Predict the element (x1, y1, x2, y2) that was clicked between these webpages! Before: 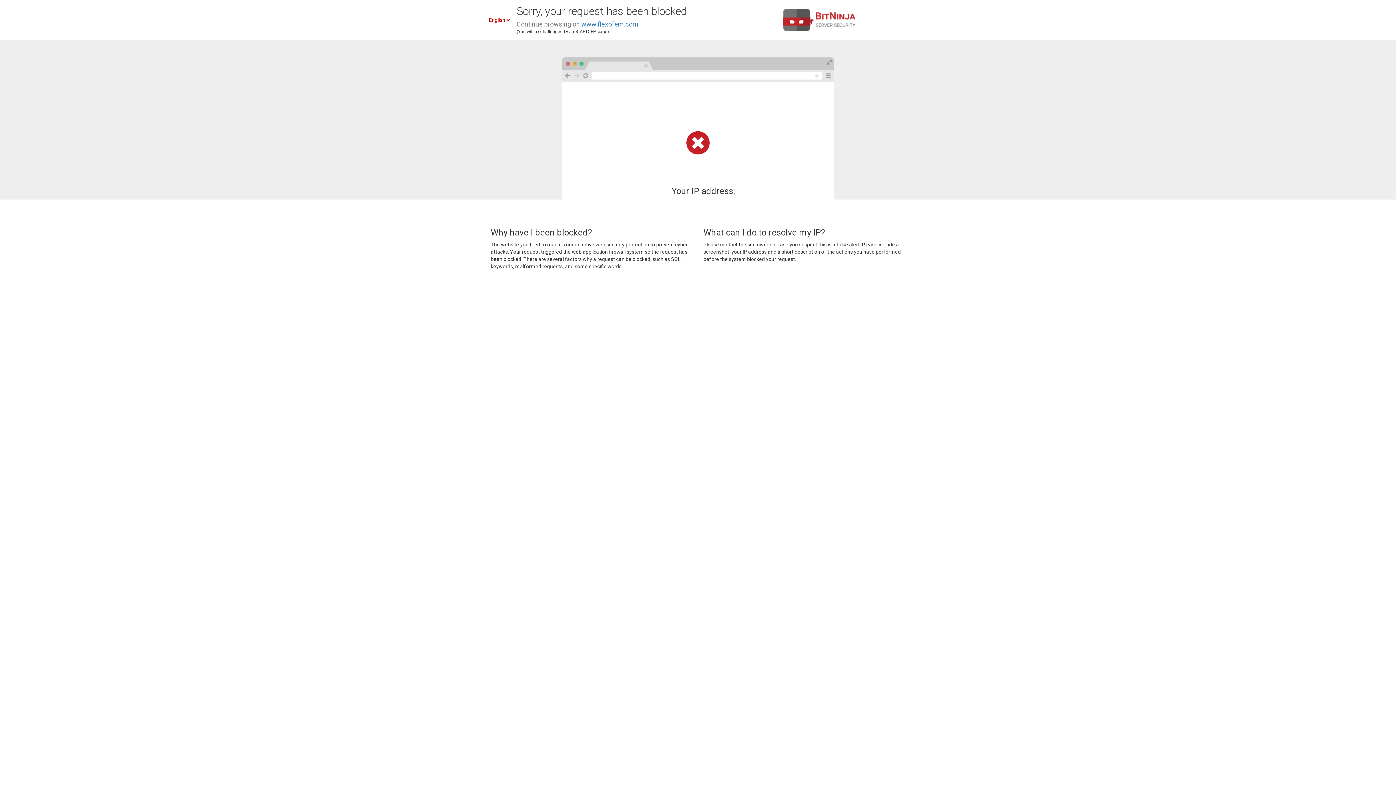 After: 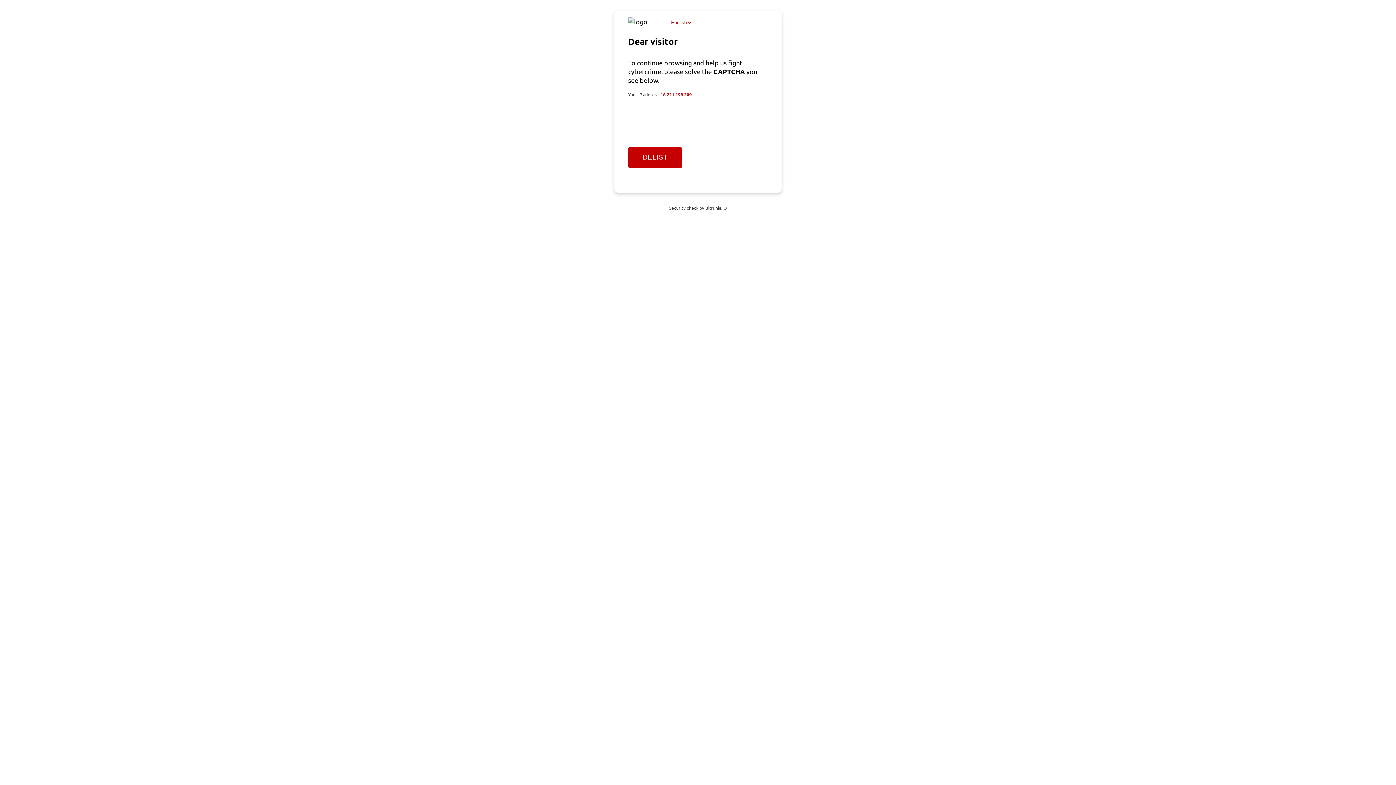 Action: label: www.flexofem.com bbox: (581, 20, 638, 28)